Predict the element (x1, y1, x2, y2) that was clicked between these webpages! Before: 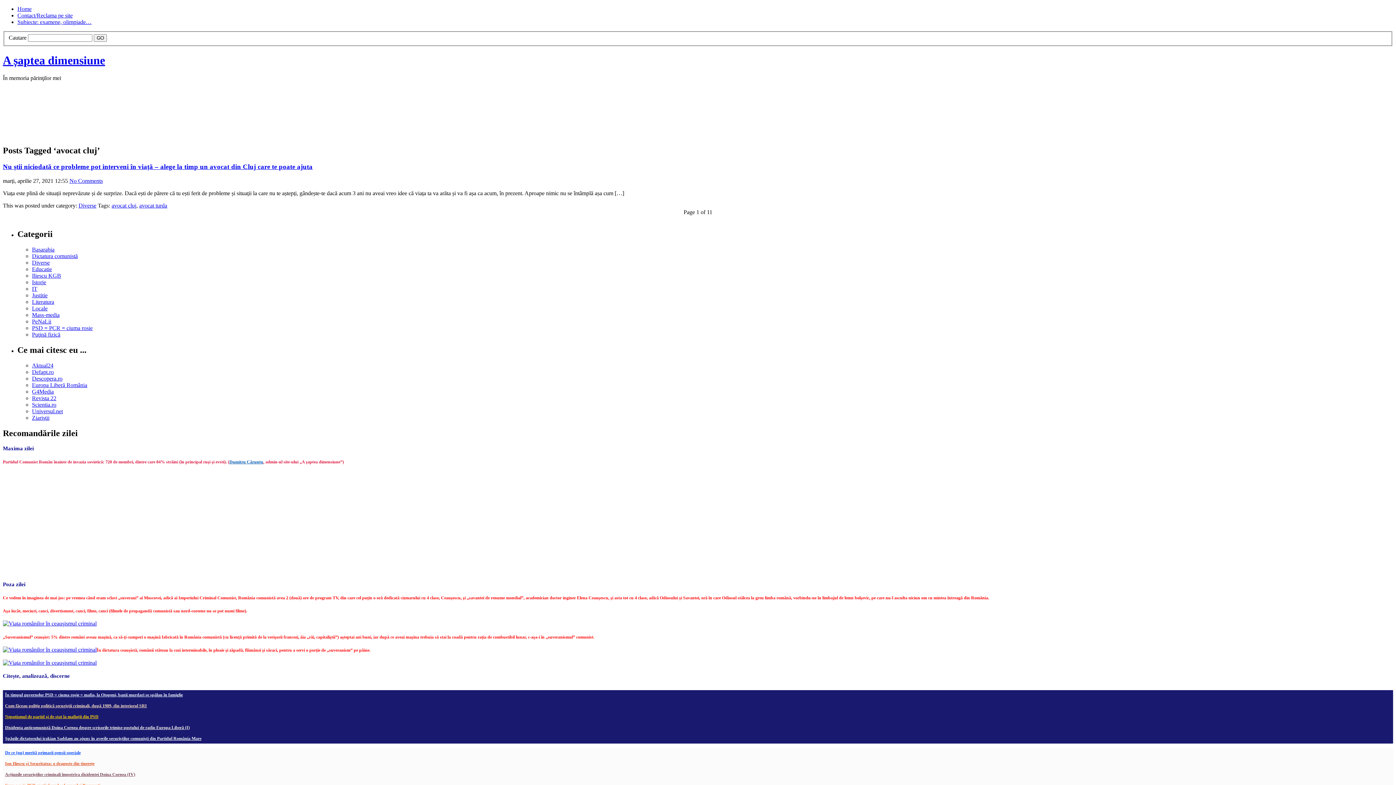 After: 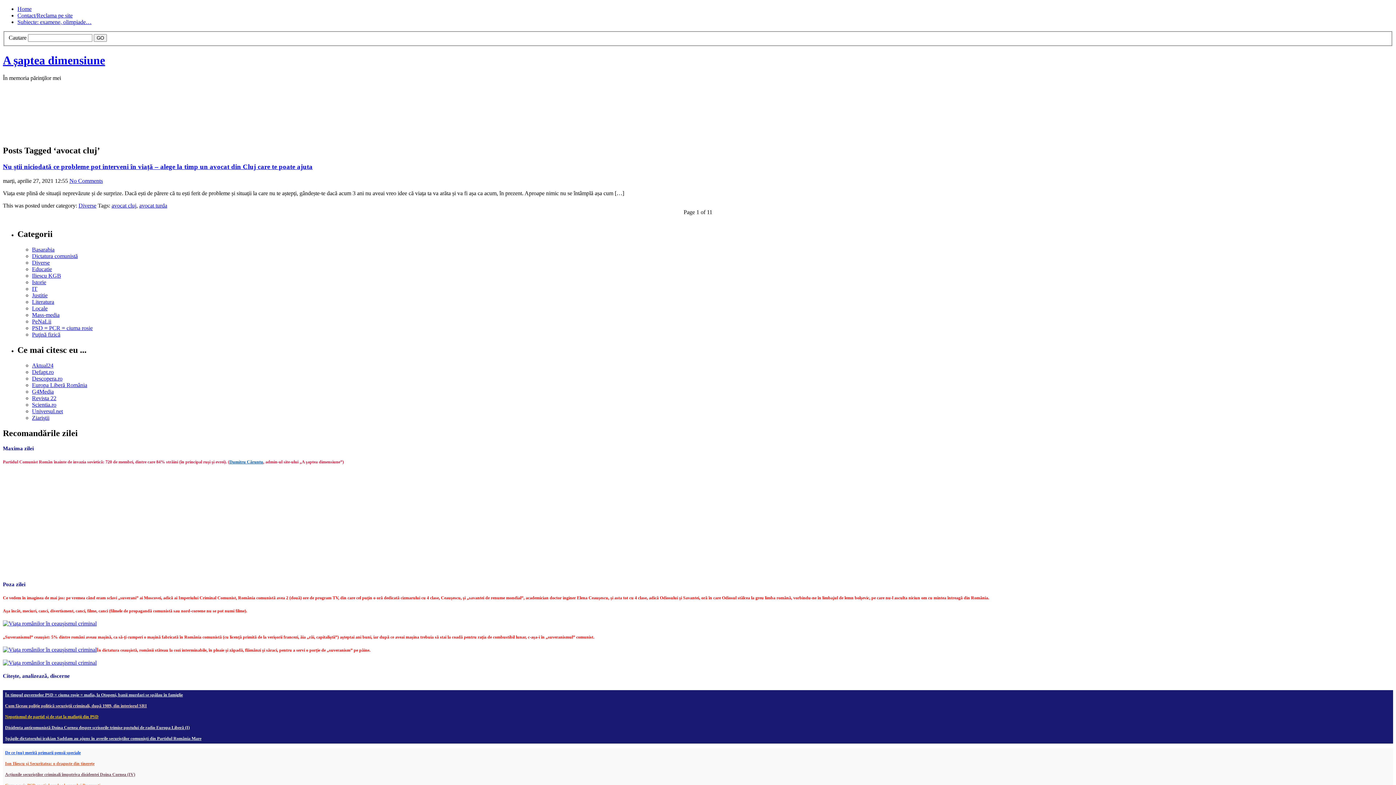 Action: label: G4Media bbox: (32, 388, 53, 394)